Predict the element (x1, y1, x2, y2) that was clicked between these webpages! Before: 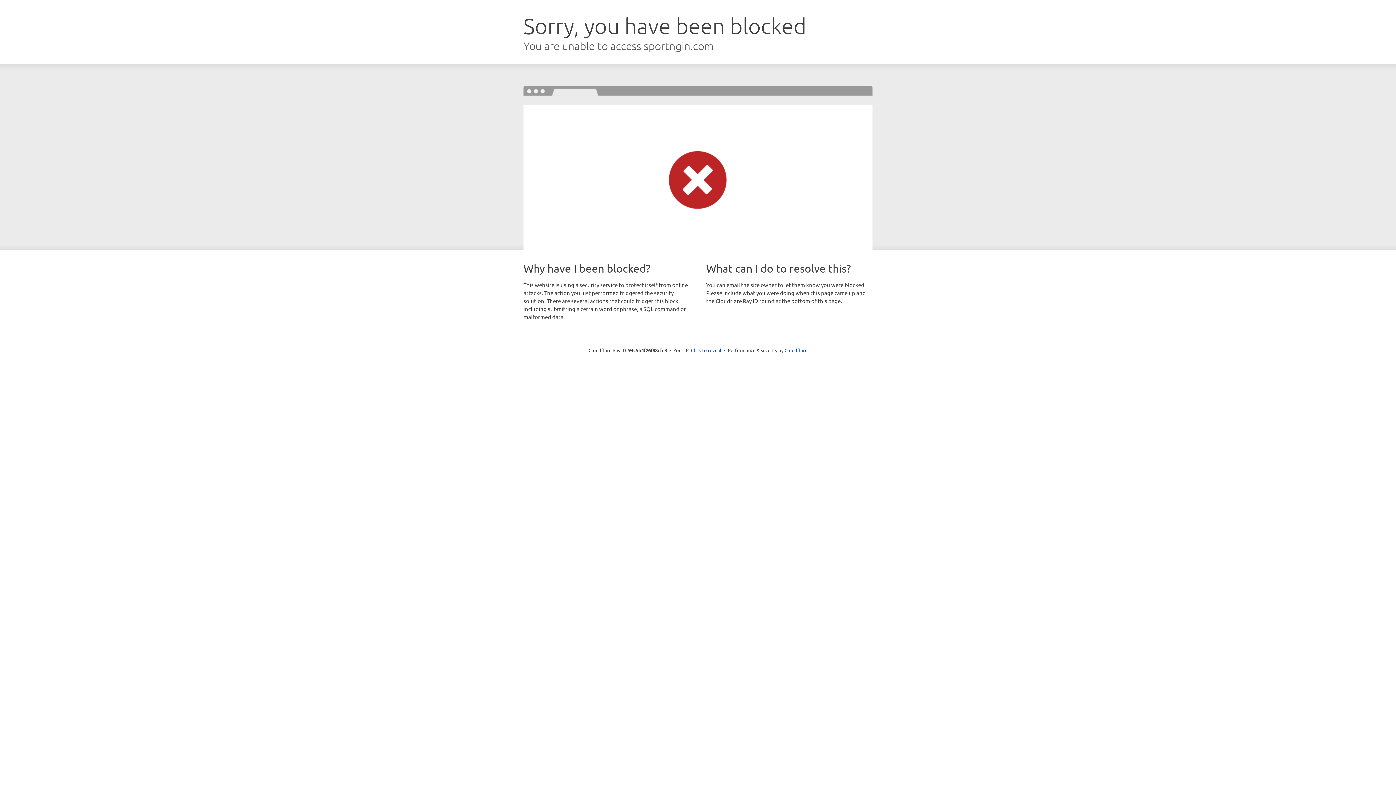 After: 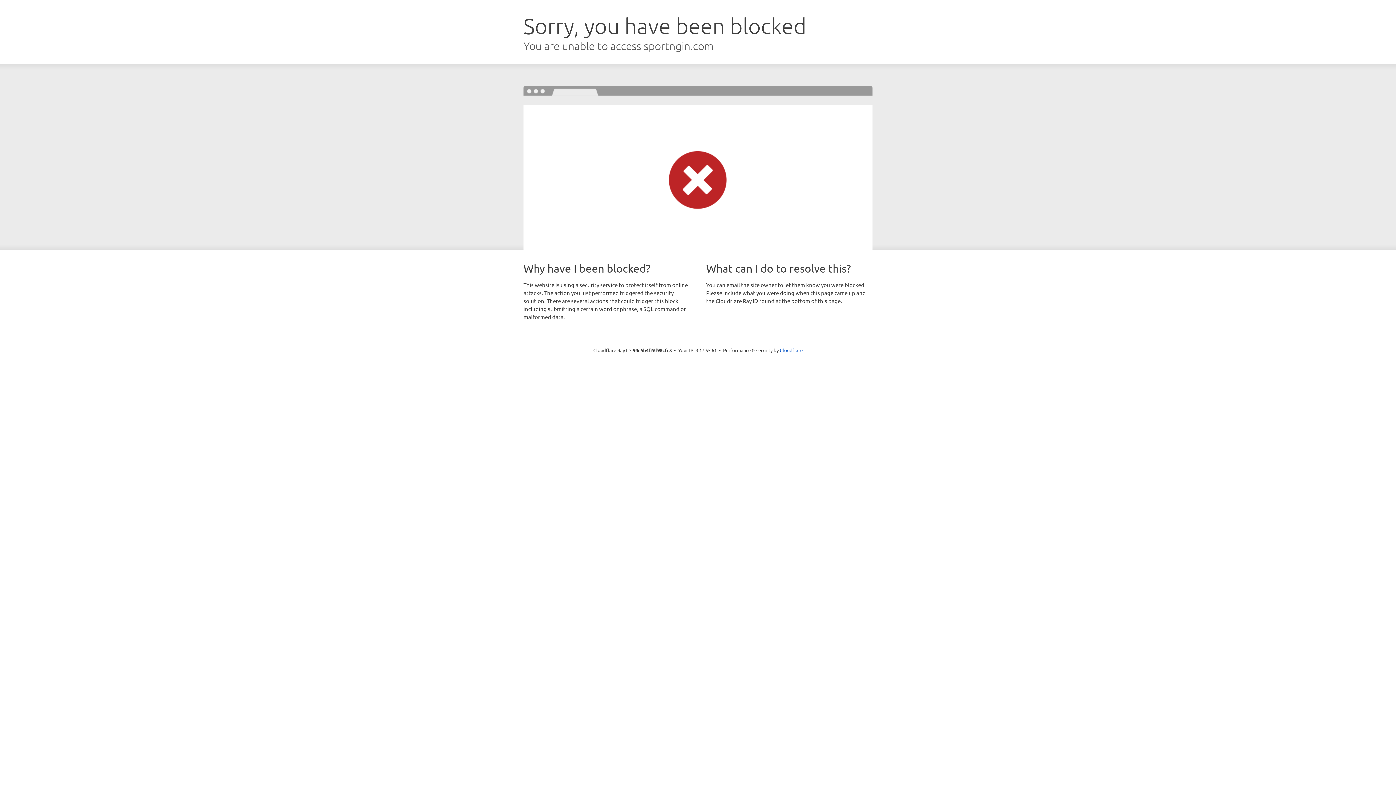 Action: bbox: (691, 346, 721, 353) label: Click to reveal